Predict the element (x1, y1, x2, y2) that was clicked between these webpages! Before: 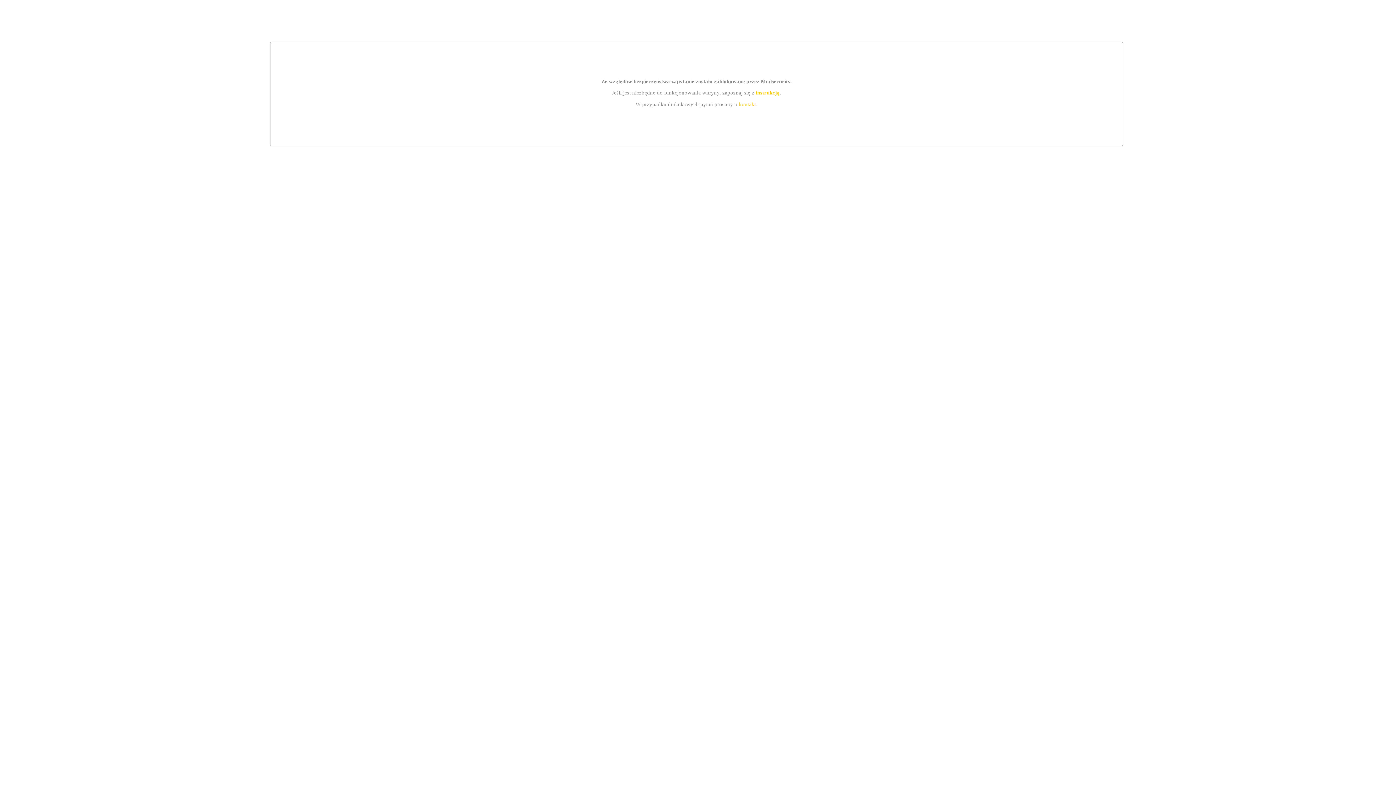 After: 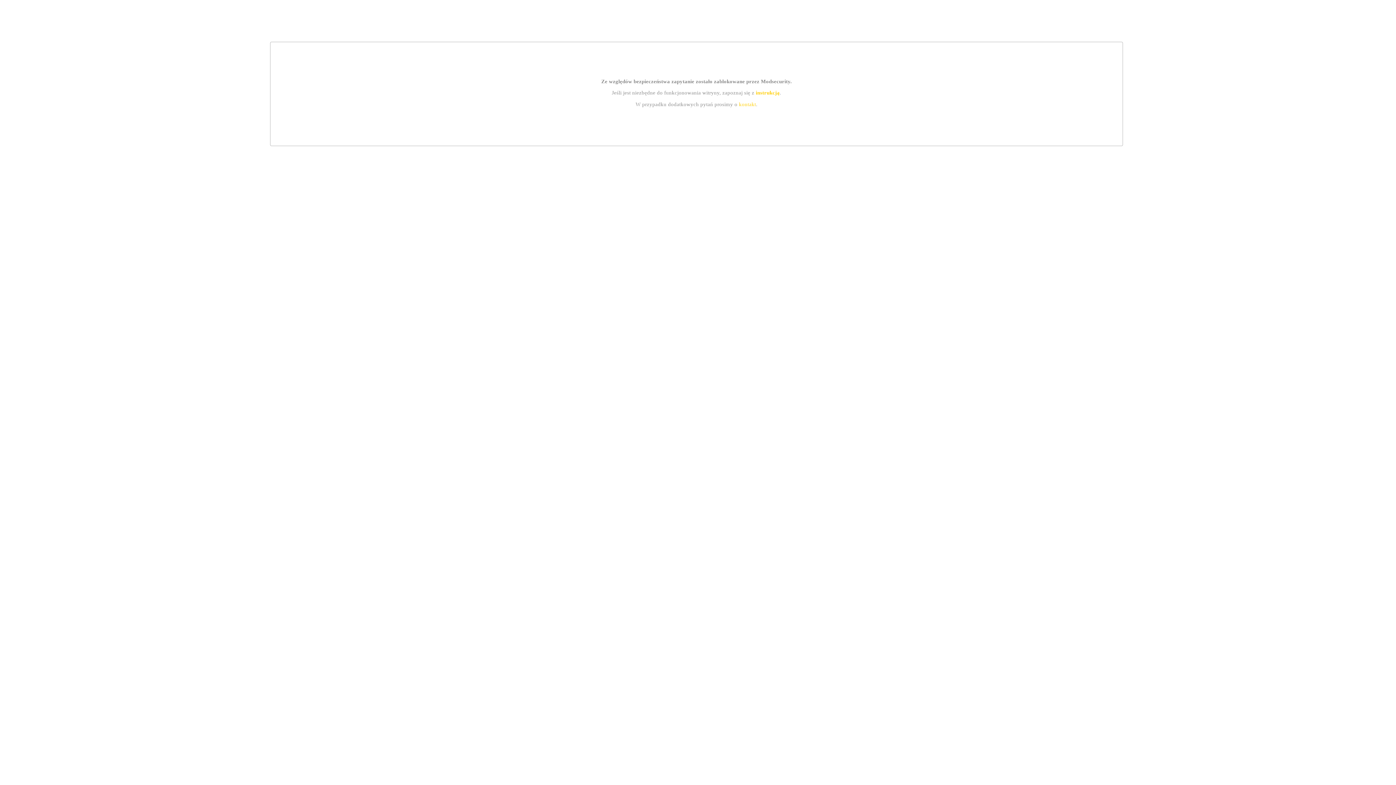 Action: label: kontakt bbox: (739, 101, 756, 107)